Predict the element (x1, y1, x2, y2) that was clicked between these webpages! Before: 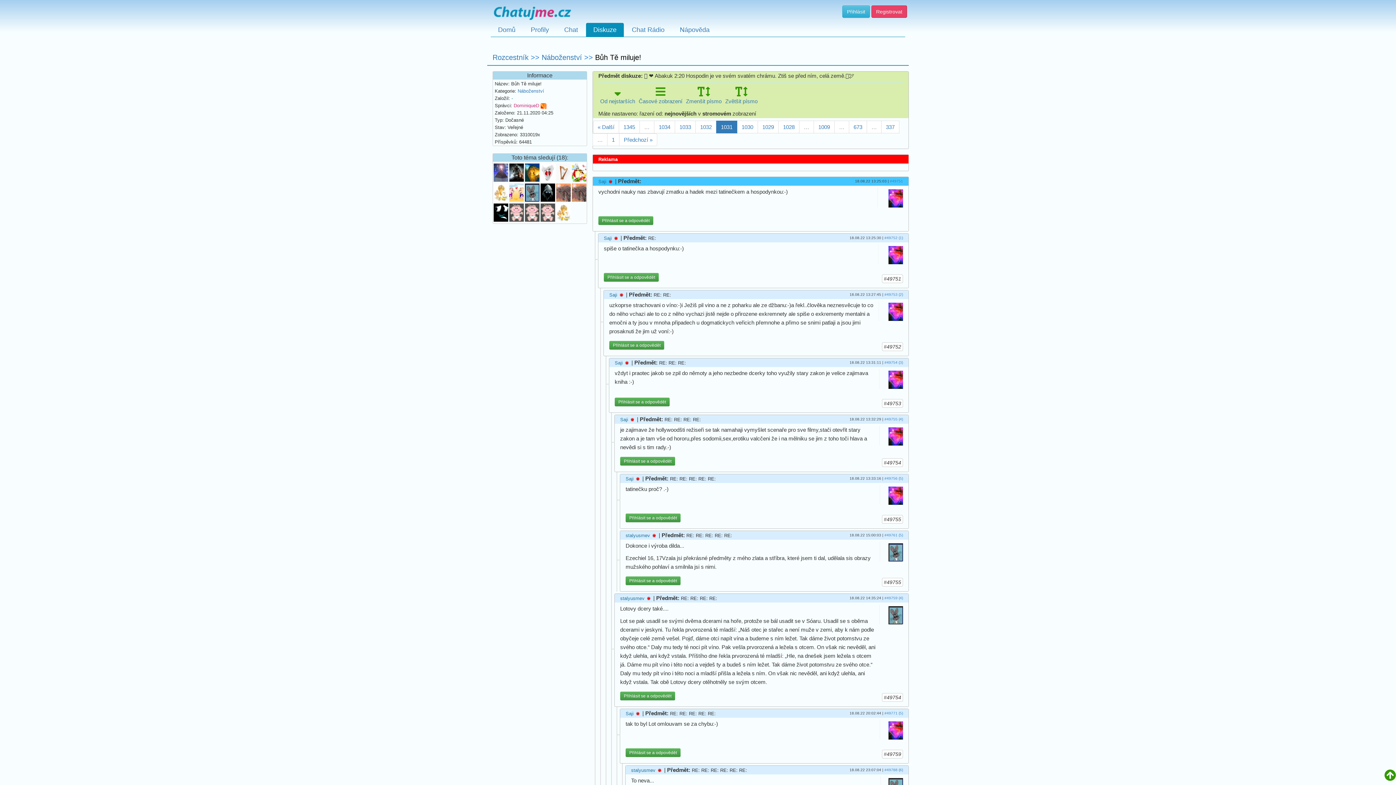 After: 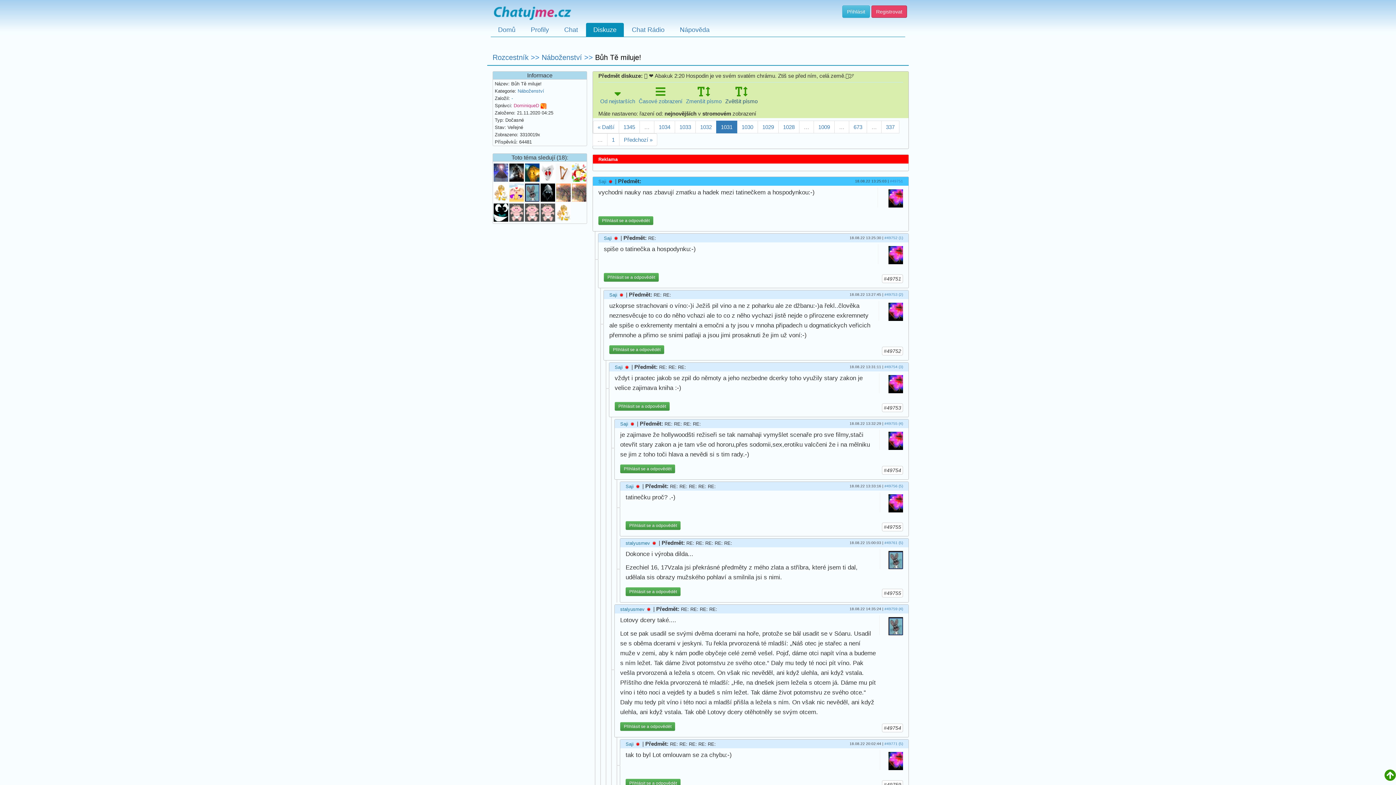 Action: label: Zvětšit písmo bbox: (723, 84, 759, 107)